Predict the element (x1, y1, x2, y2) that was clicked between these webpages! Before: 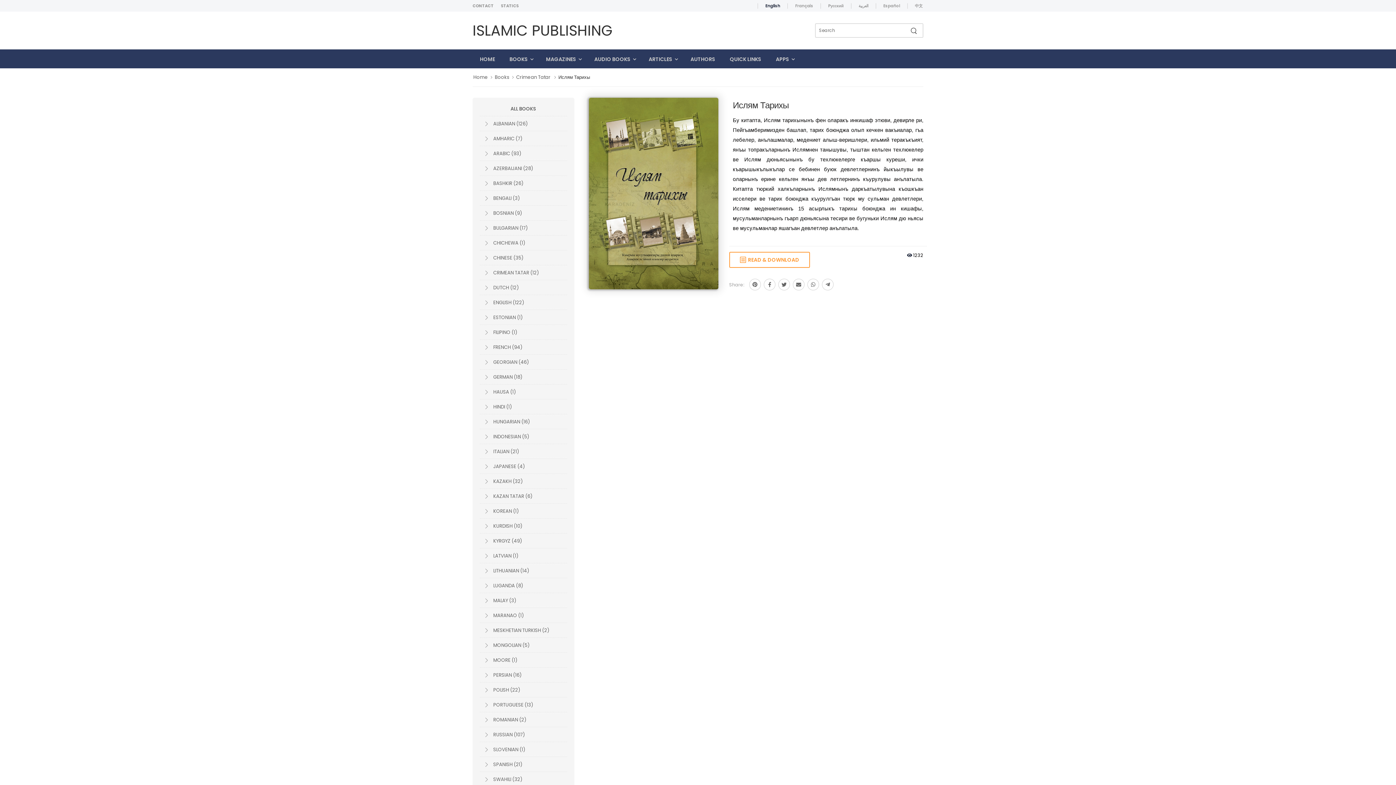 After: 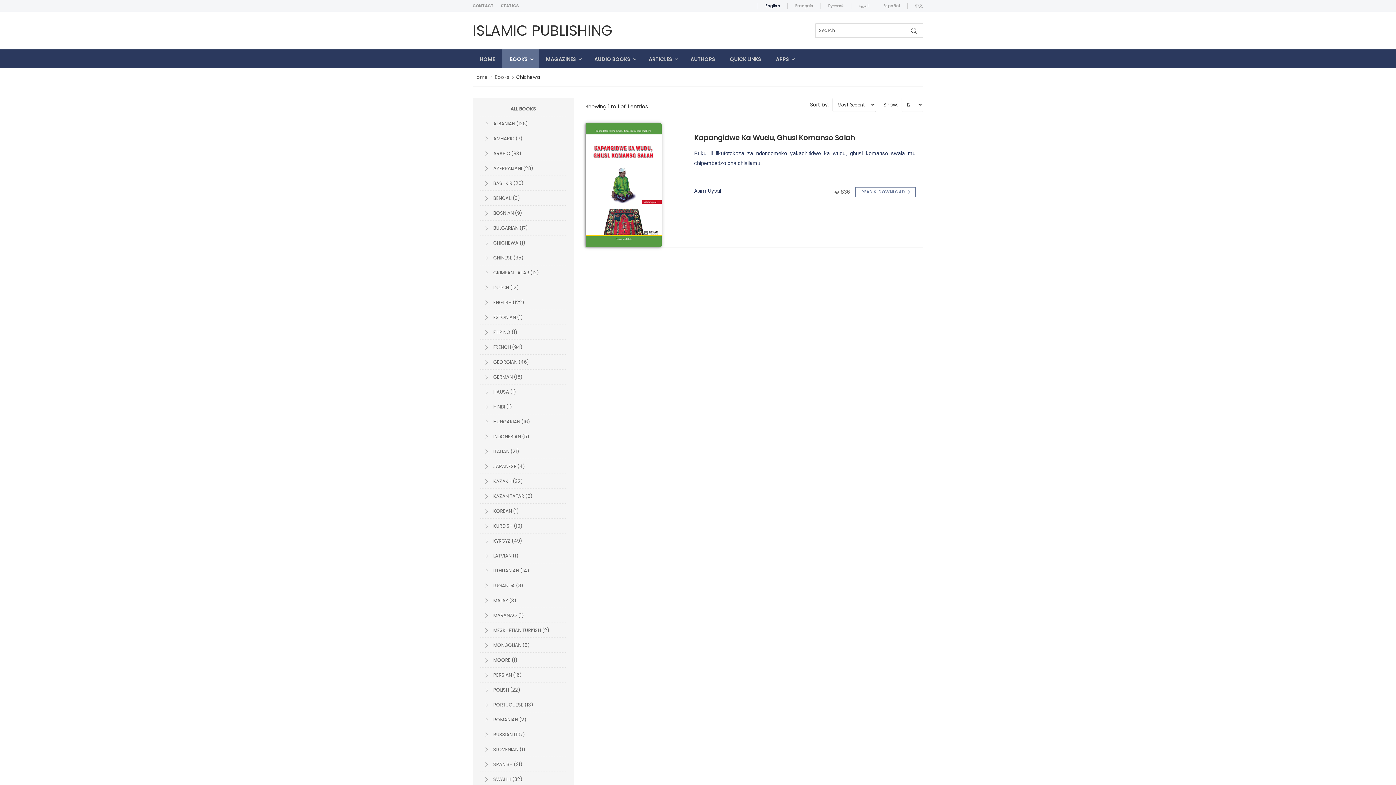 Action: label:  CHICHEWA (1) bbox: (480, 235, 567, 250)